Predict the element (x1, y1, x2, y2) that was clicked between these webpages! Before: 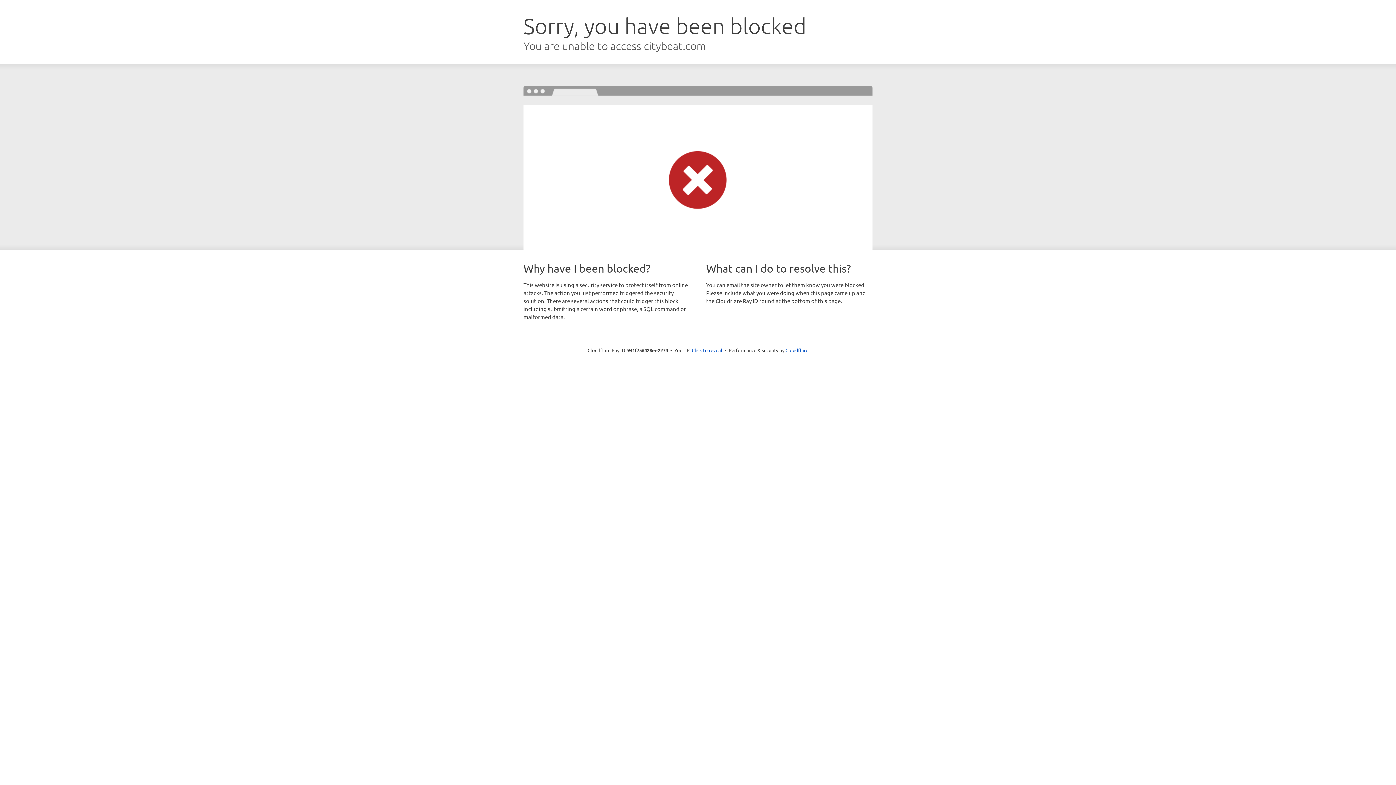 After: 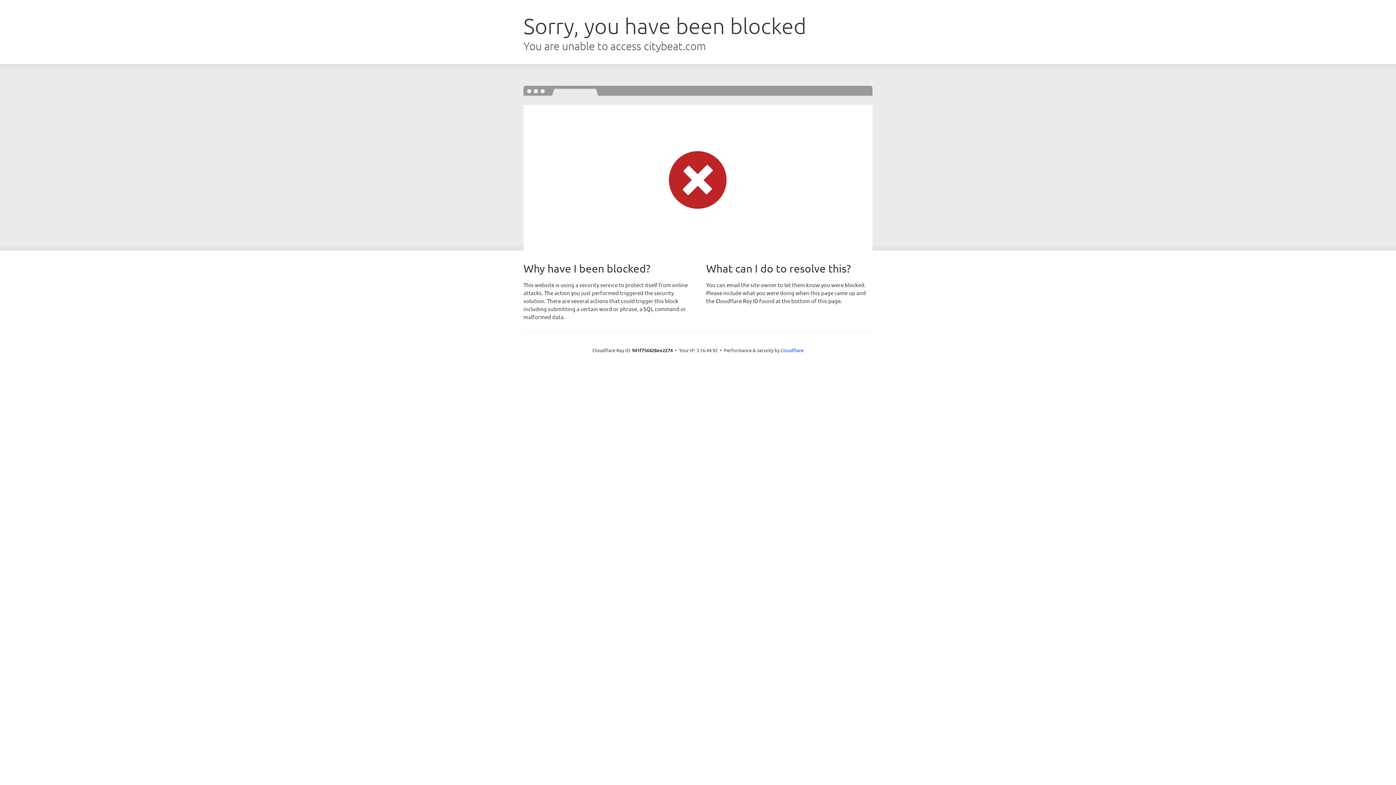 Action: bbox: (692, 346, 722, 353) label: Click to reveal